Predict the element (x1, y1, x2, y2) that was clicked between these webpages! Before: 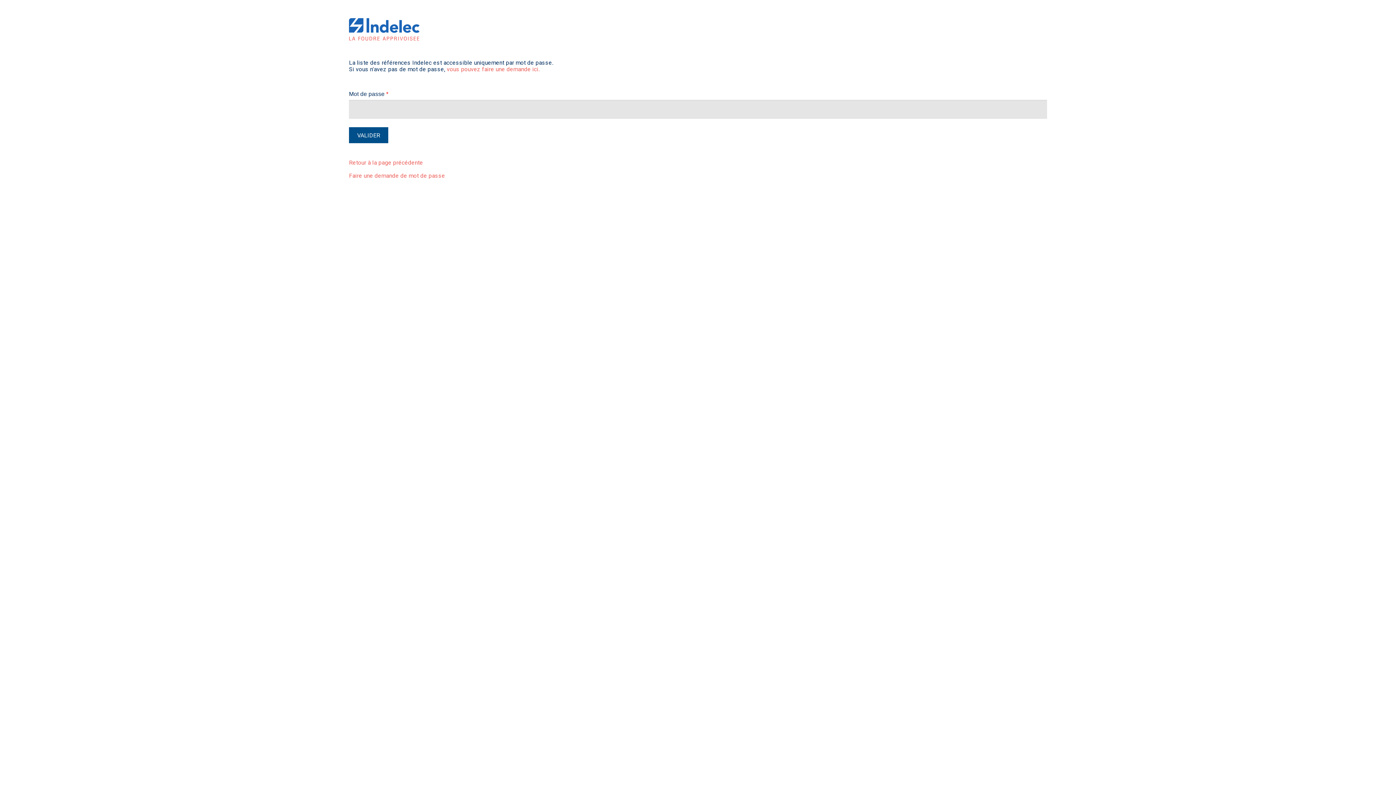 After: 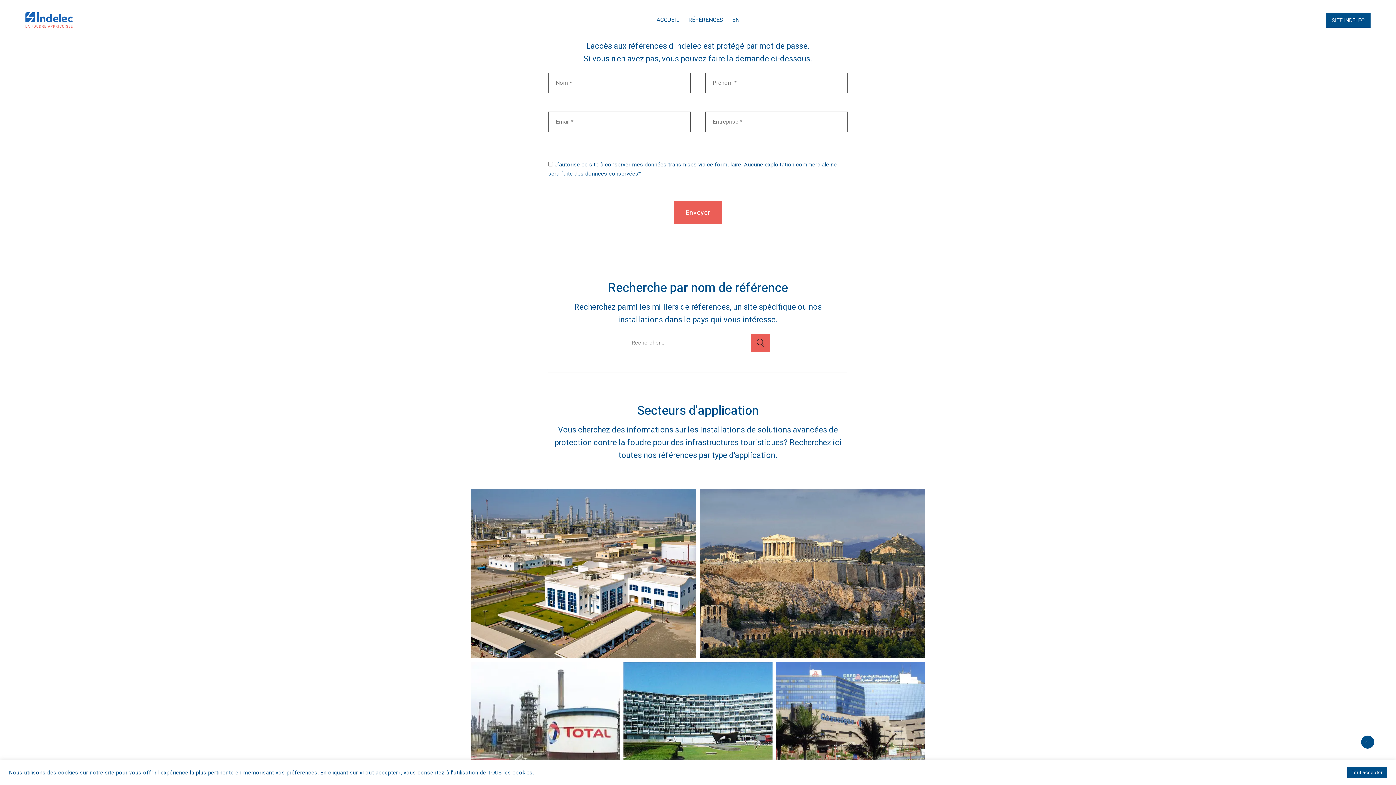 Action: bbox: (446, 65, 539, 72) label: vous pouvez faire une demande ici.